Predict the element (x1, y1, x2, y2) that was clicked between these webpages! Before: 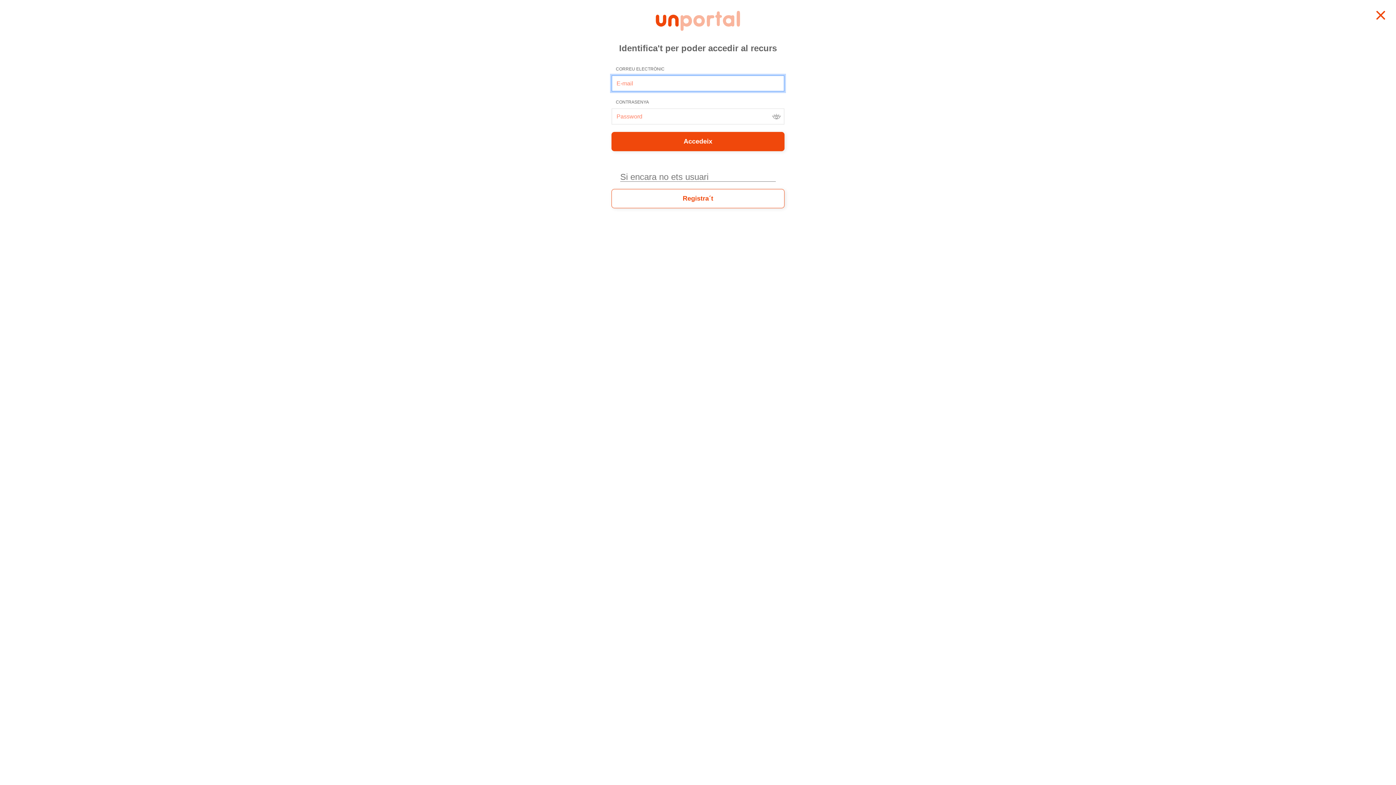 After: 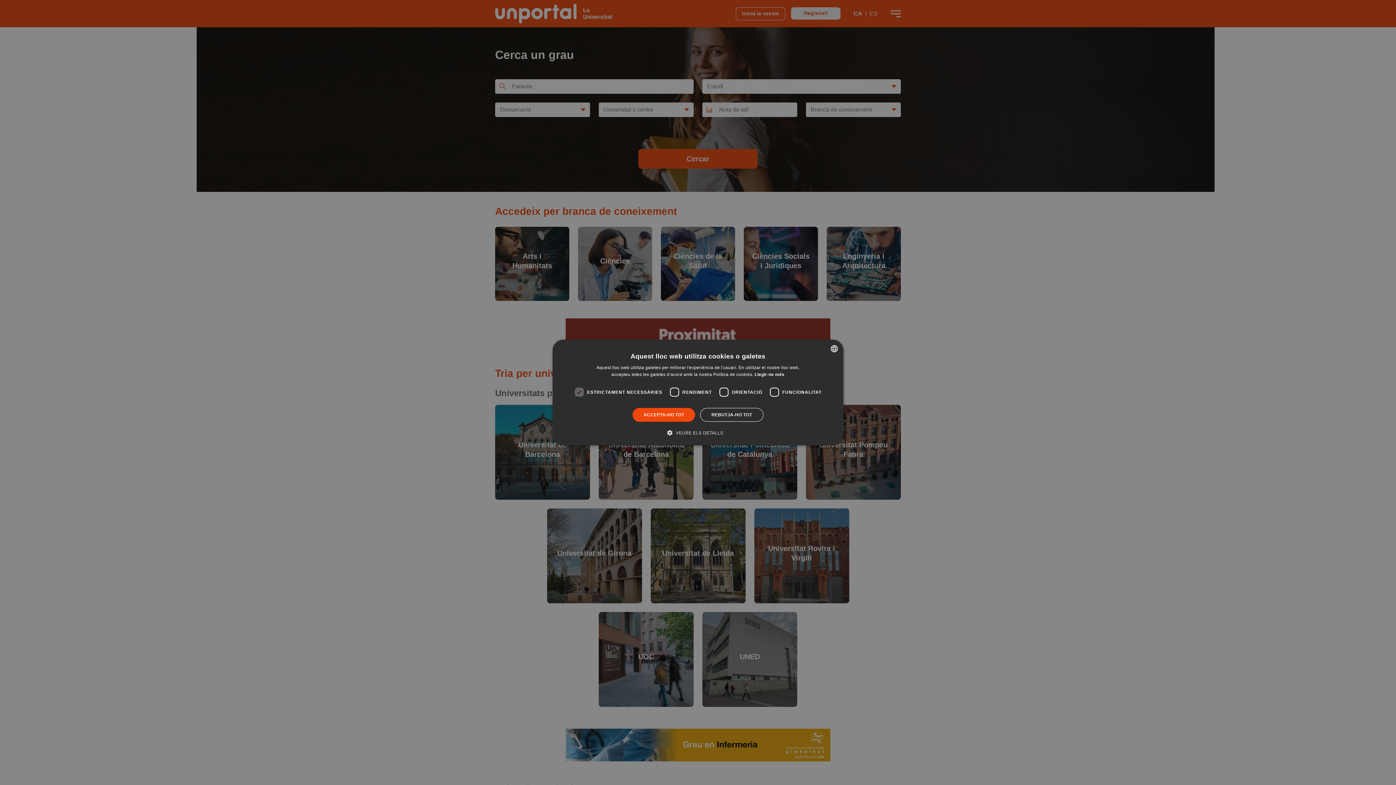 Action: bbox: (655, 17, 740, 23)